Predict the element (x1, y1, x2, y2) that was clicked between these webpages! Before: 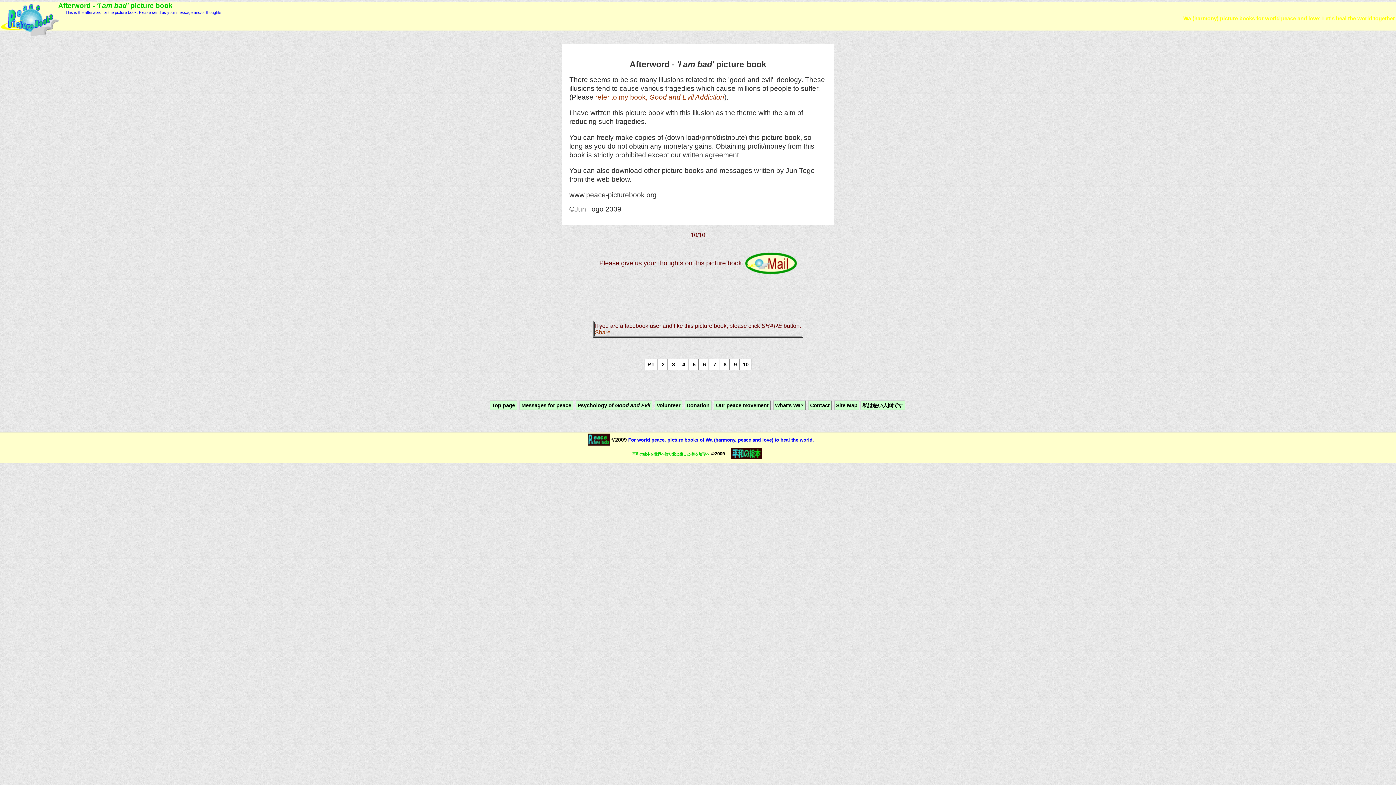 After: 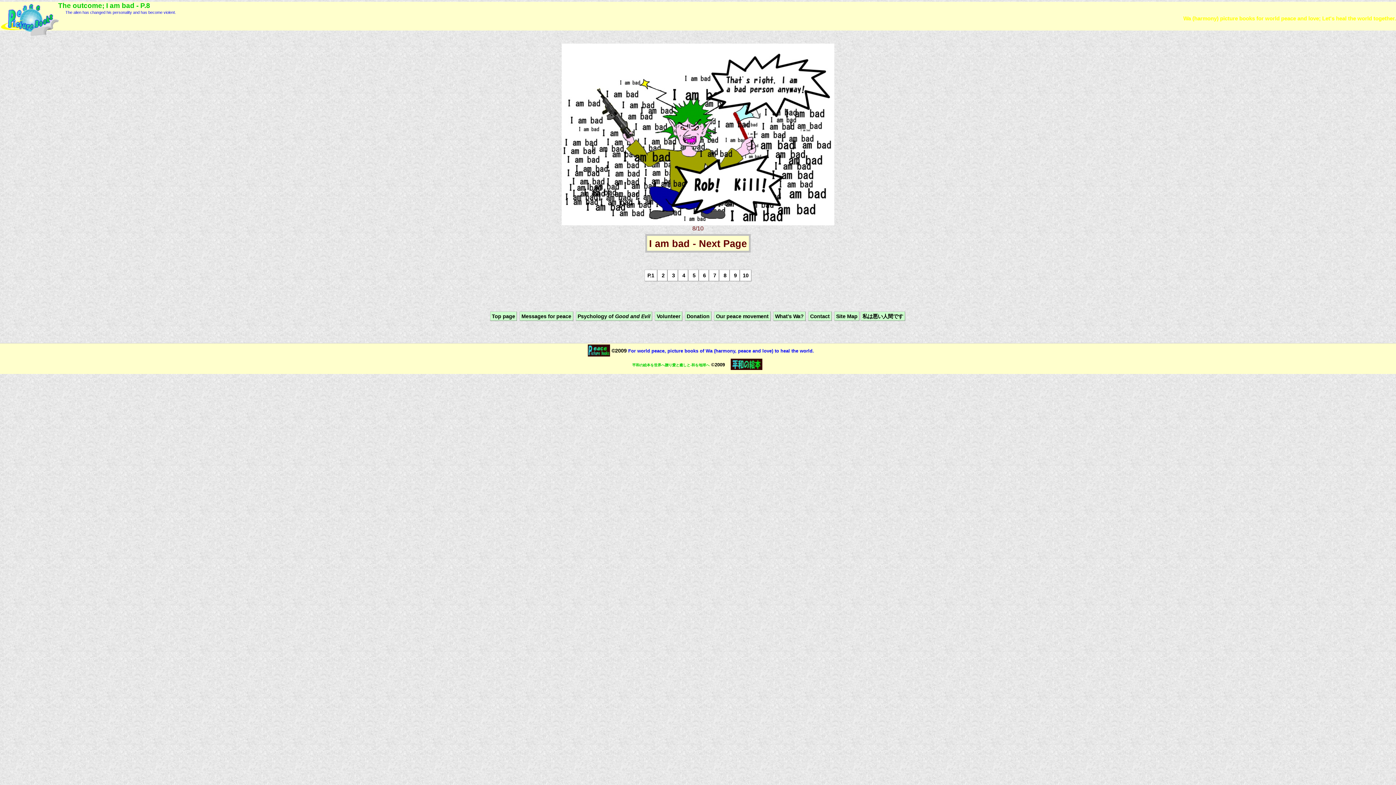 Action: label:  8 bbox: (719, 358, 729, 370)